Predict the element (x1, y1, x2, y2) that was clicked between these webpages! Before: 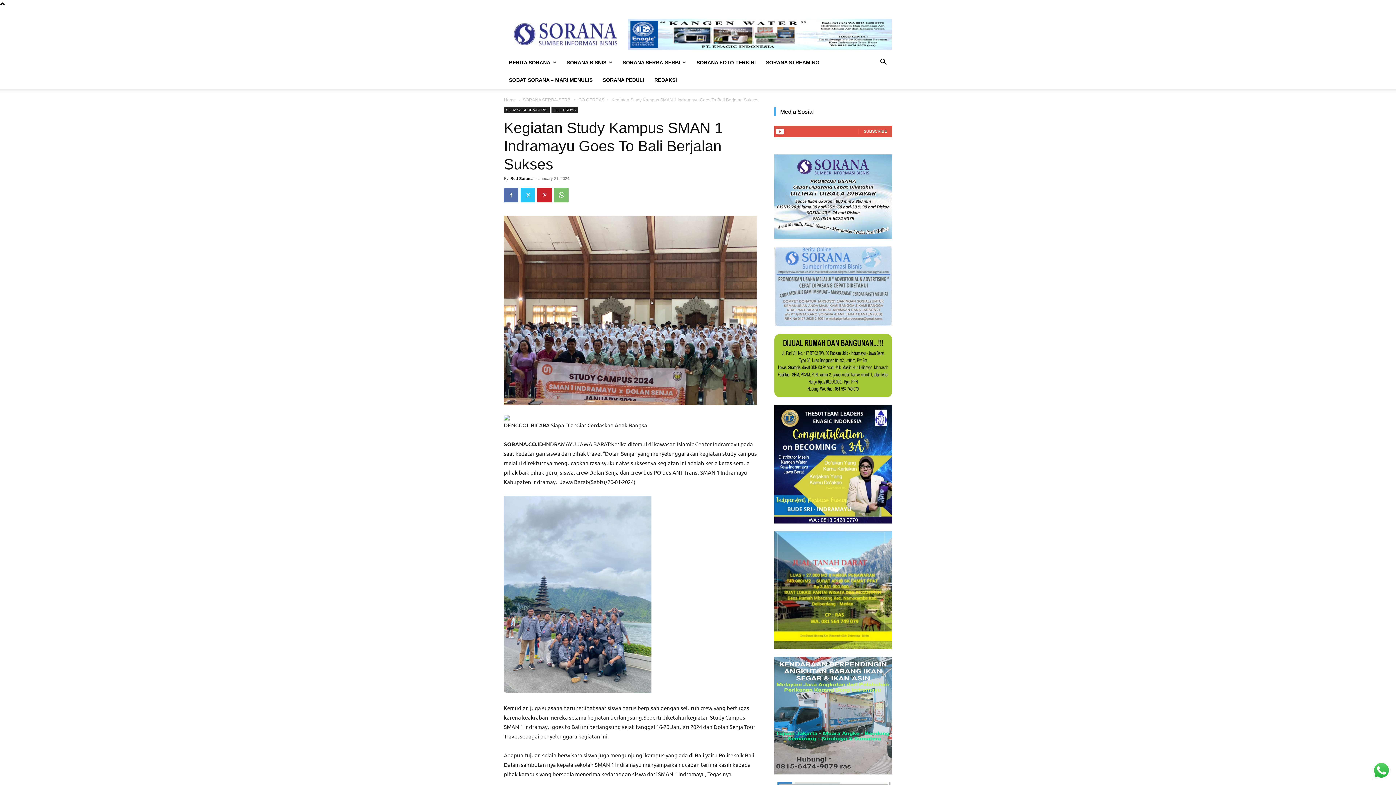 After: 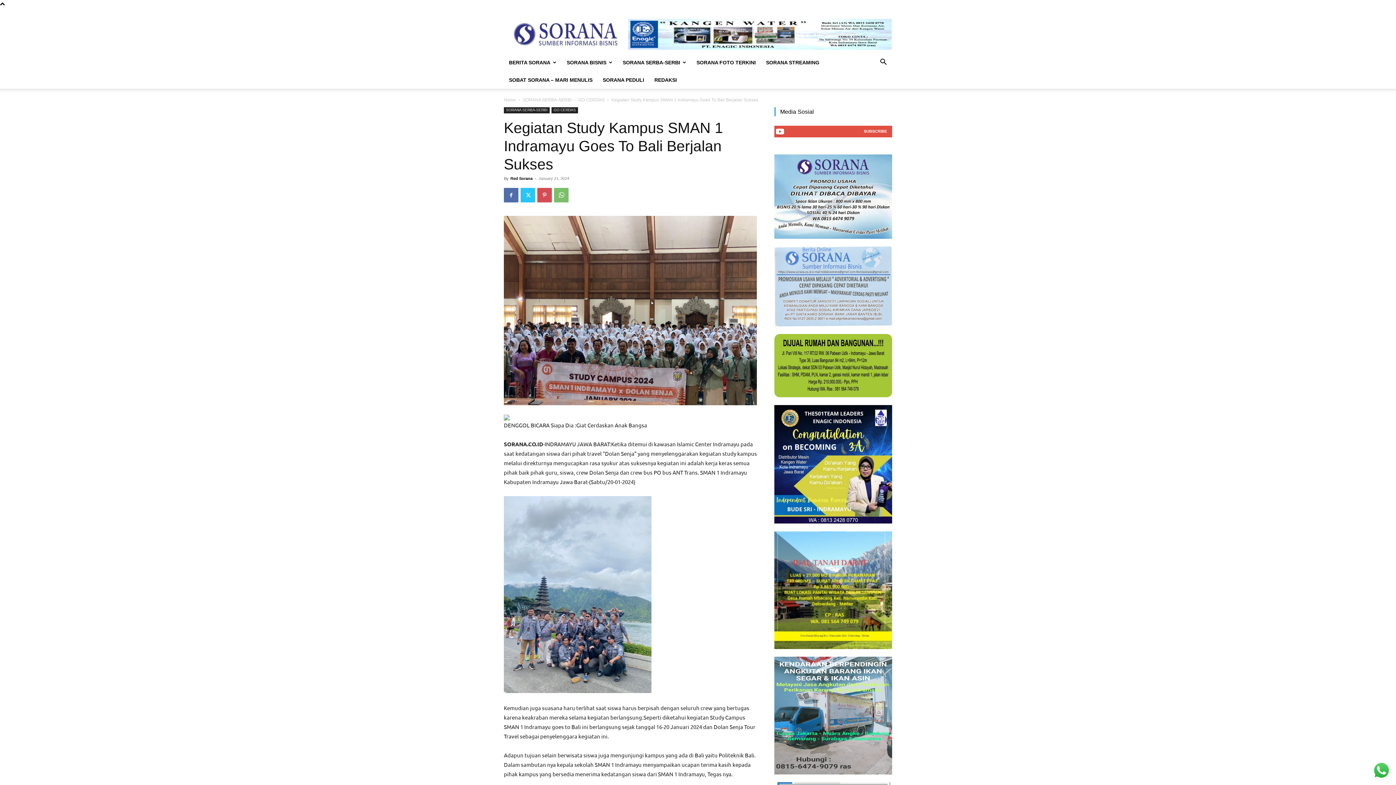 Action: bbox: (537, 188, 552, 202)